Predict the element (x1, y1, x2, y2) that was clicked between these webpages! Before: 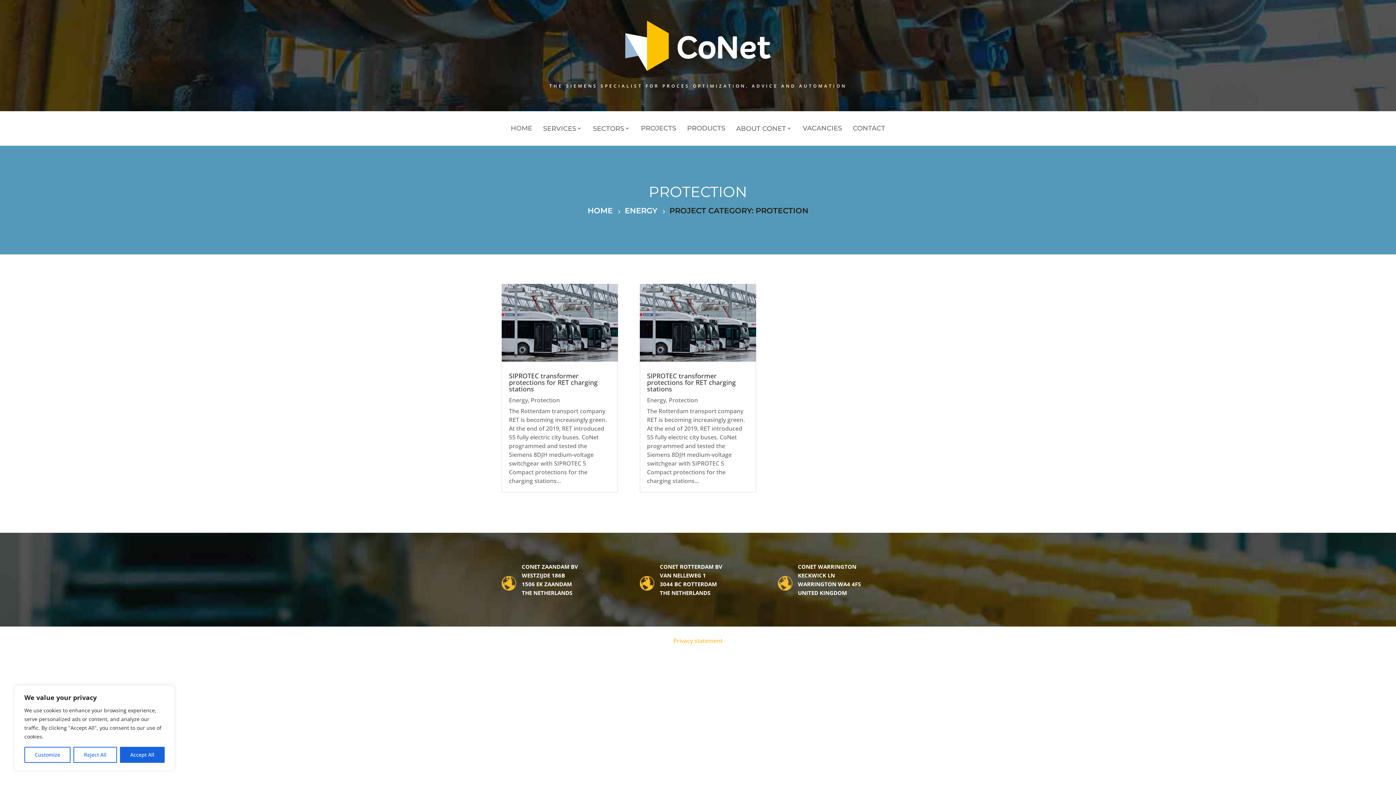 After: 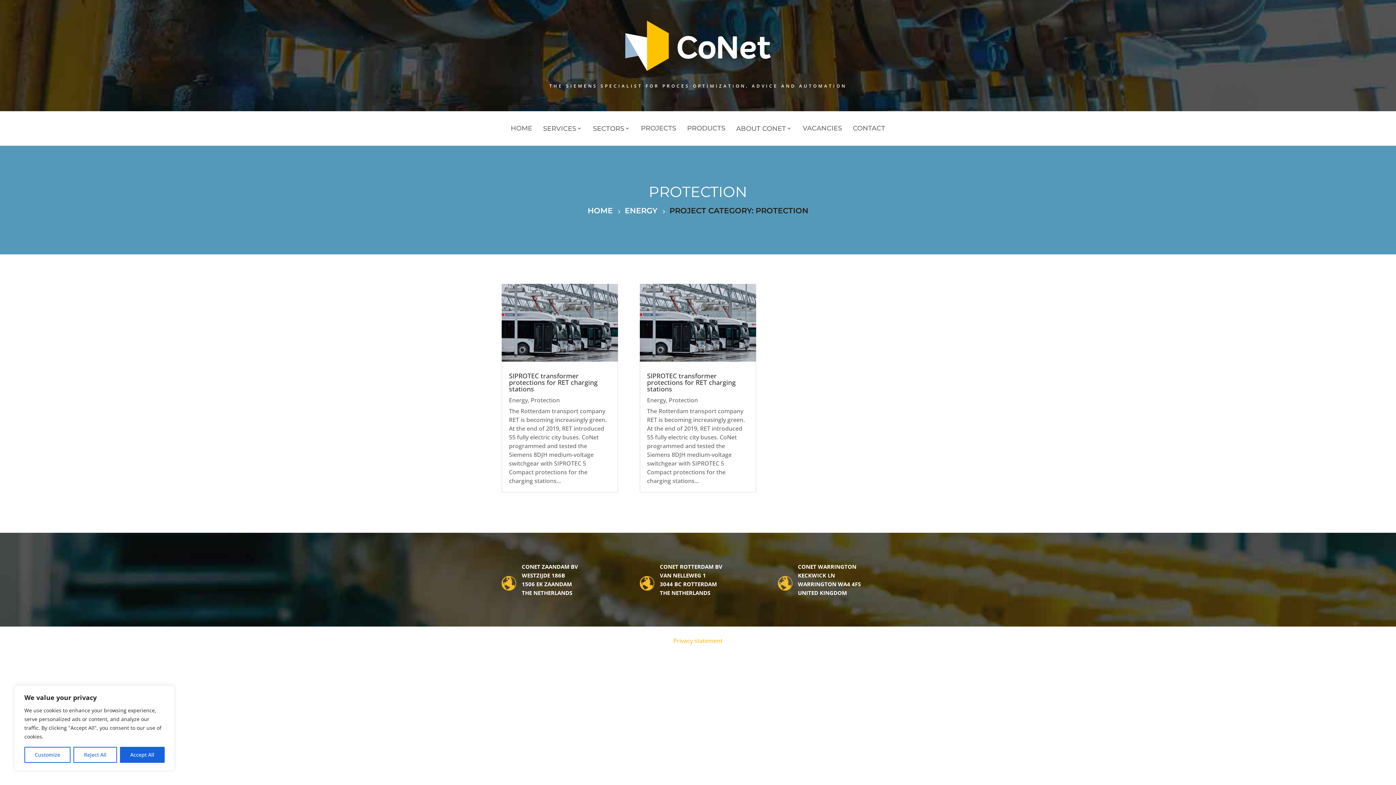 Action: bbox: (530, 396, 560, 404) label: Protection